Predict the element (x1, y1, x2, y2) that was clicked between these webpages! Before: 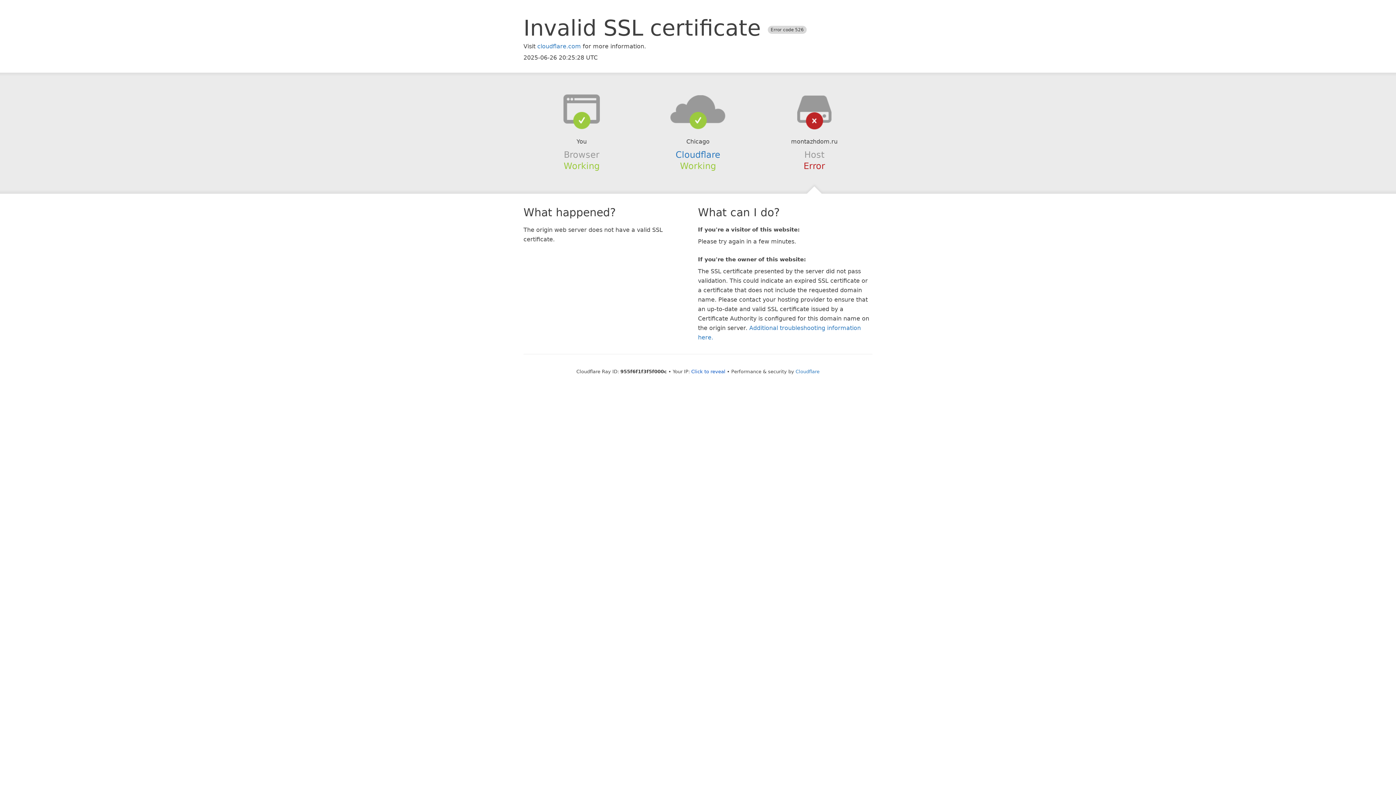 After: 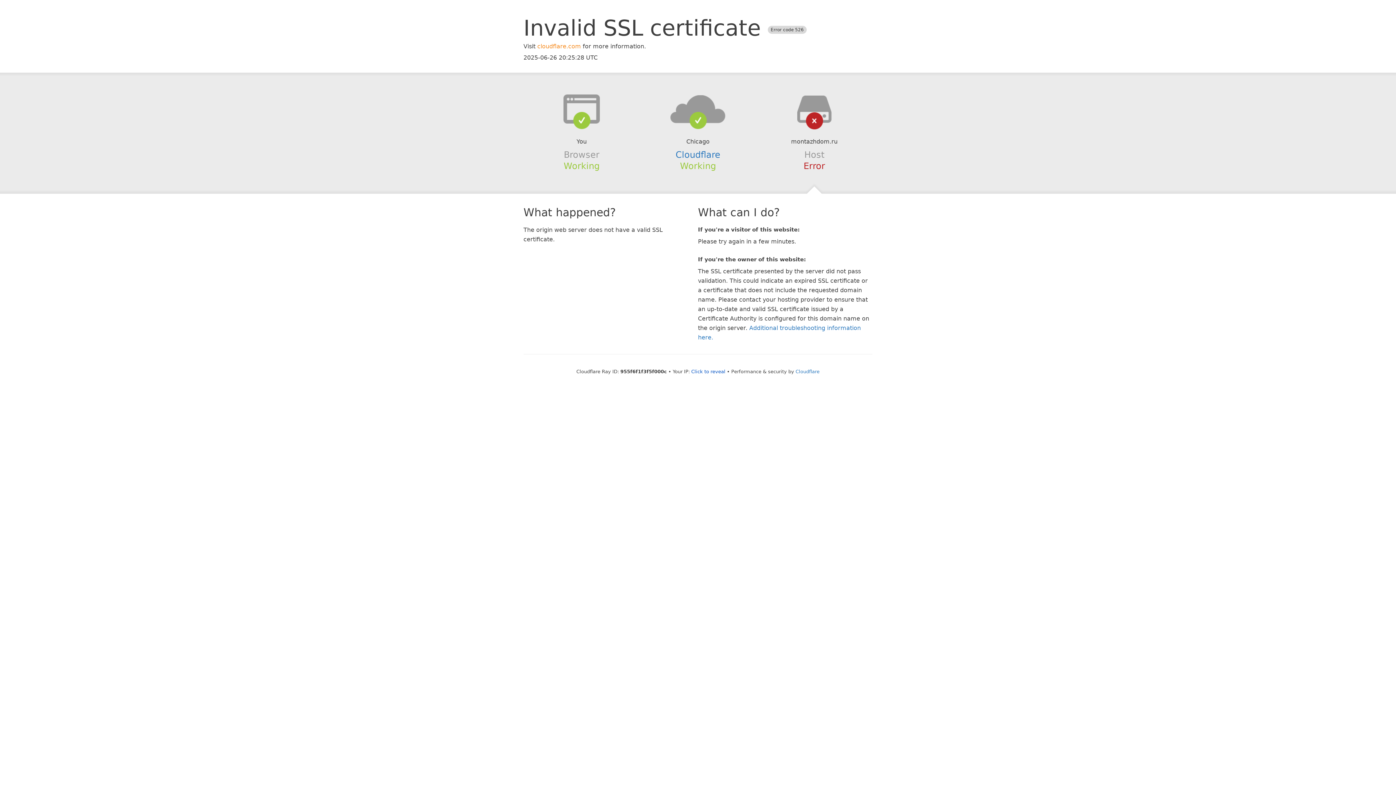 Action: label: cloudflare.com bbox: (537, 42, 581, 49)